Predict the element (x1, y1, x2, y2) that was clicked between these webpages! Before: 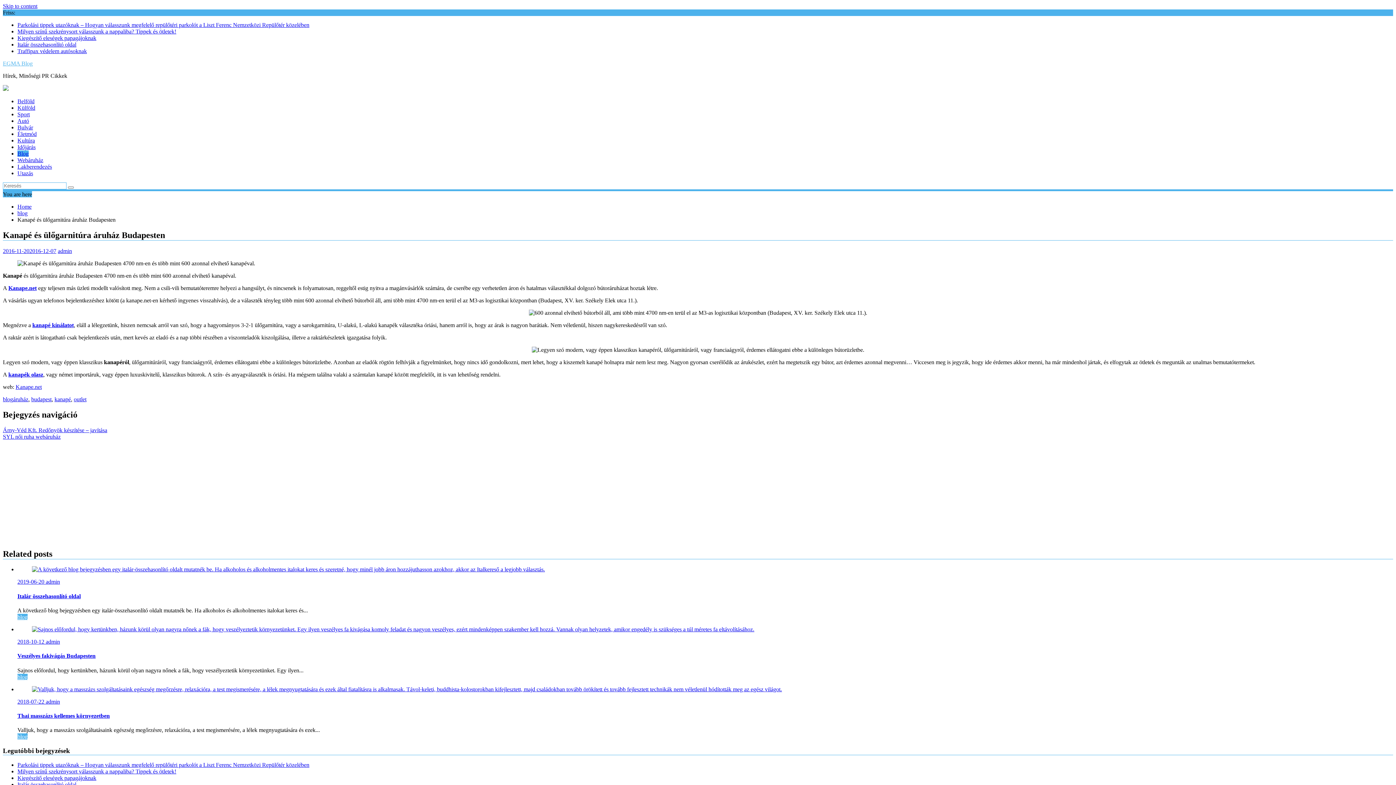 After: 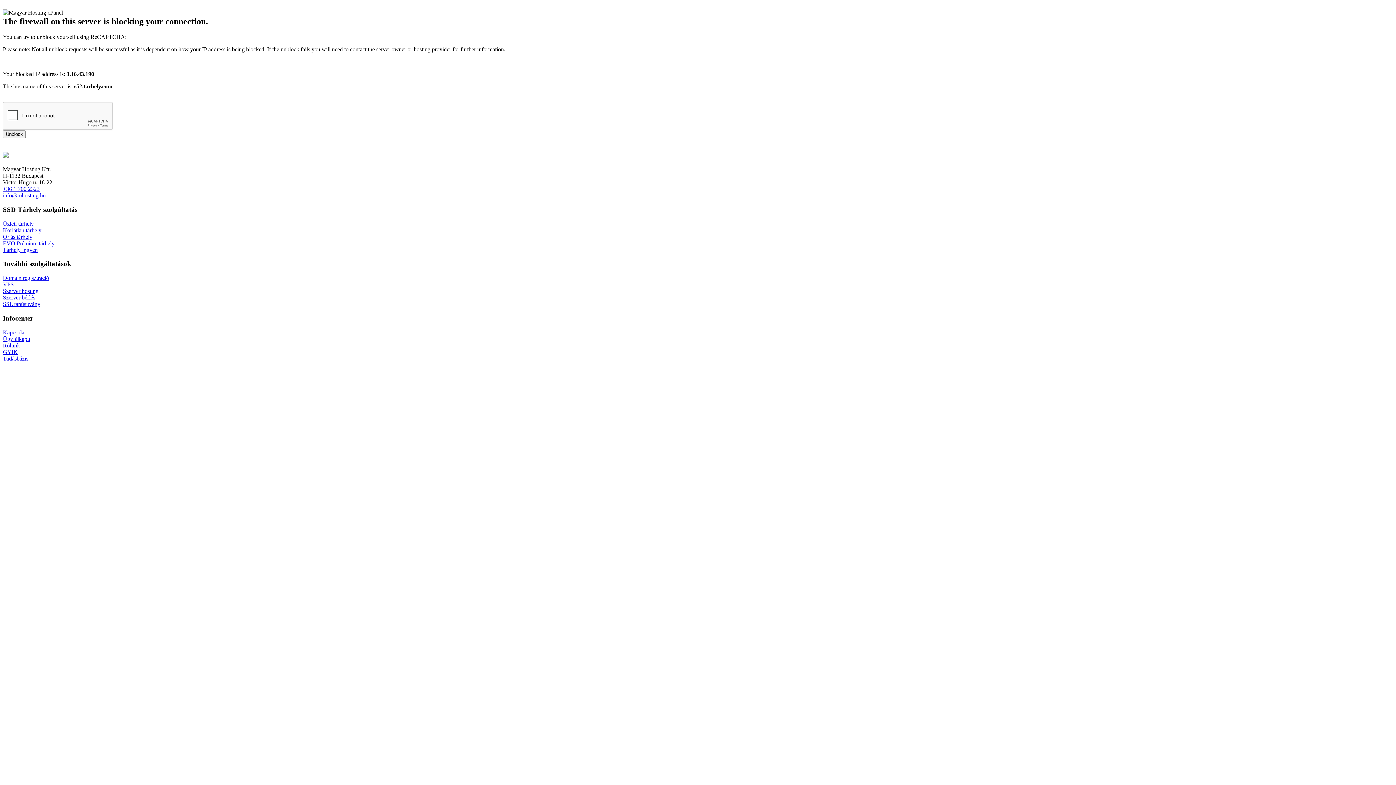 Action: label: 2018-10-12  bbox: (17, 638, 45, 645)